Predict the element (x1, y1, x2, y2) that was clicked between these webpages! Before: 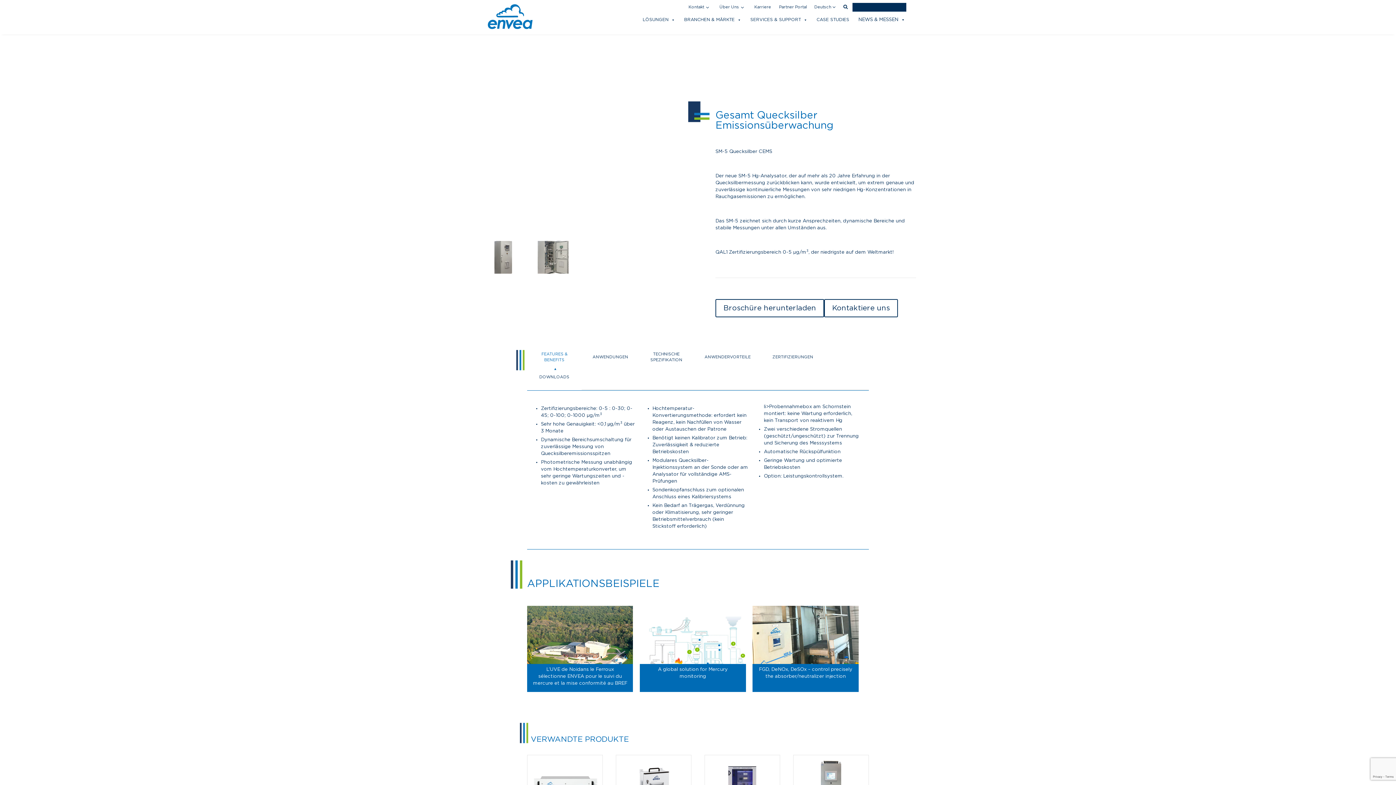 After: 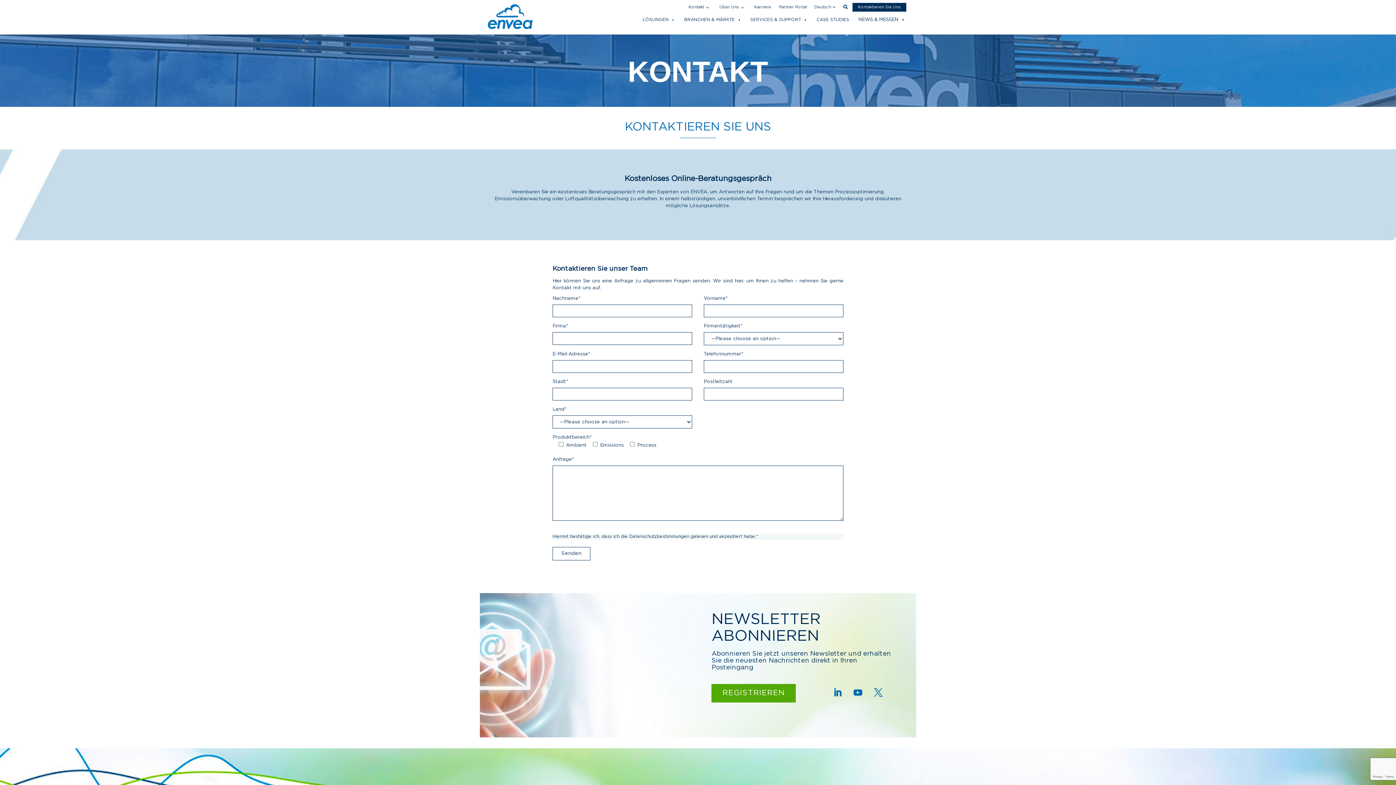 Action: label: Kontaktieren Sie Uns bbox: (852, 2, 906, 11)